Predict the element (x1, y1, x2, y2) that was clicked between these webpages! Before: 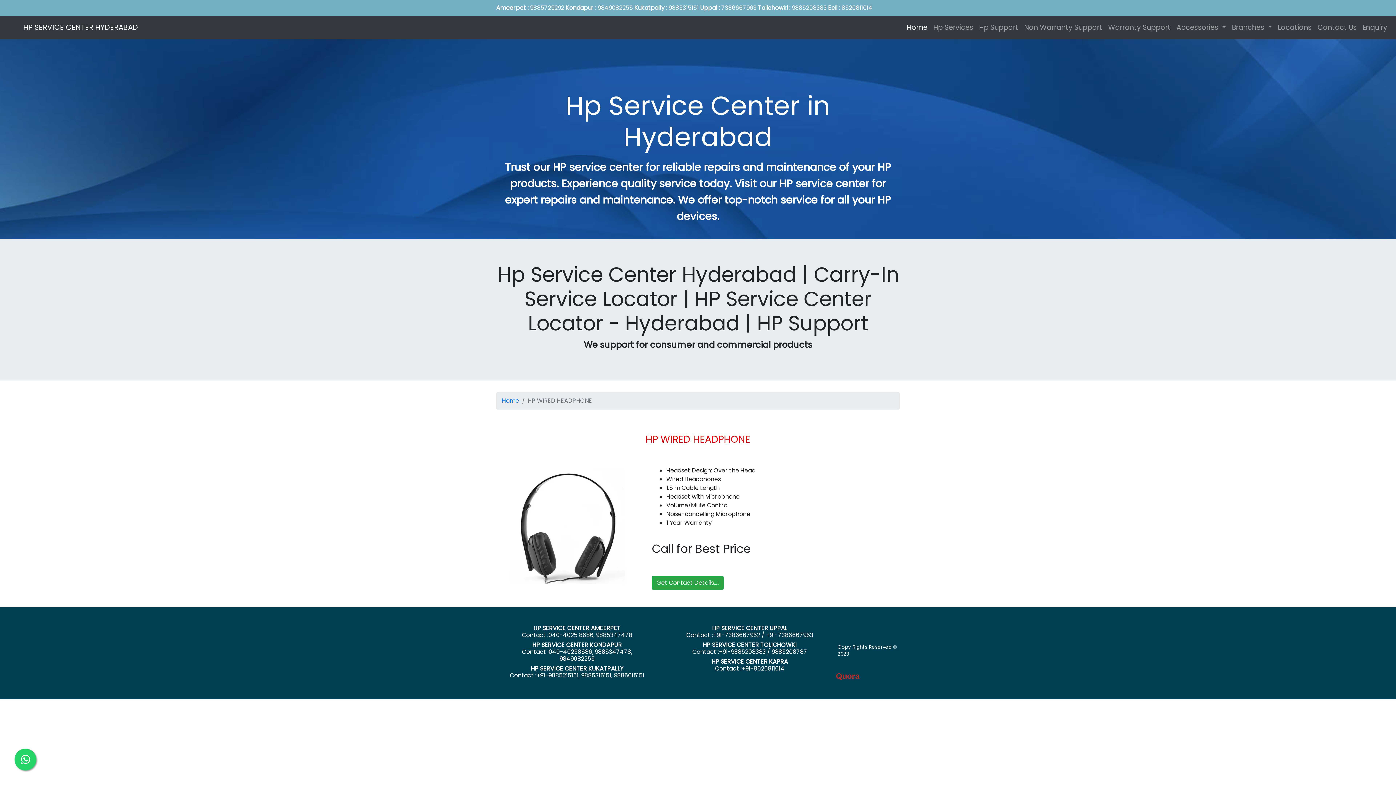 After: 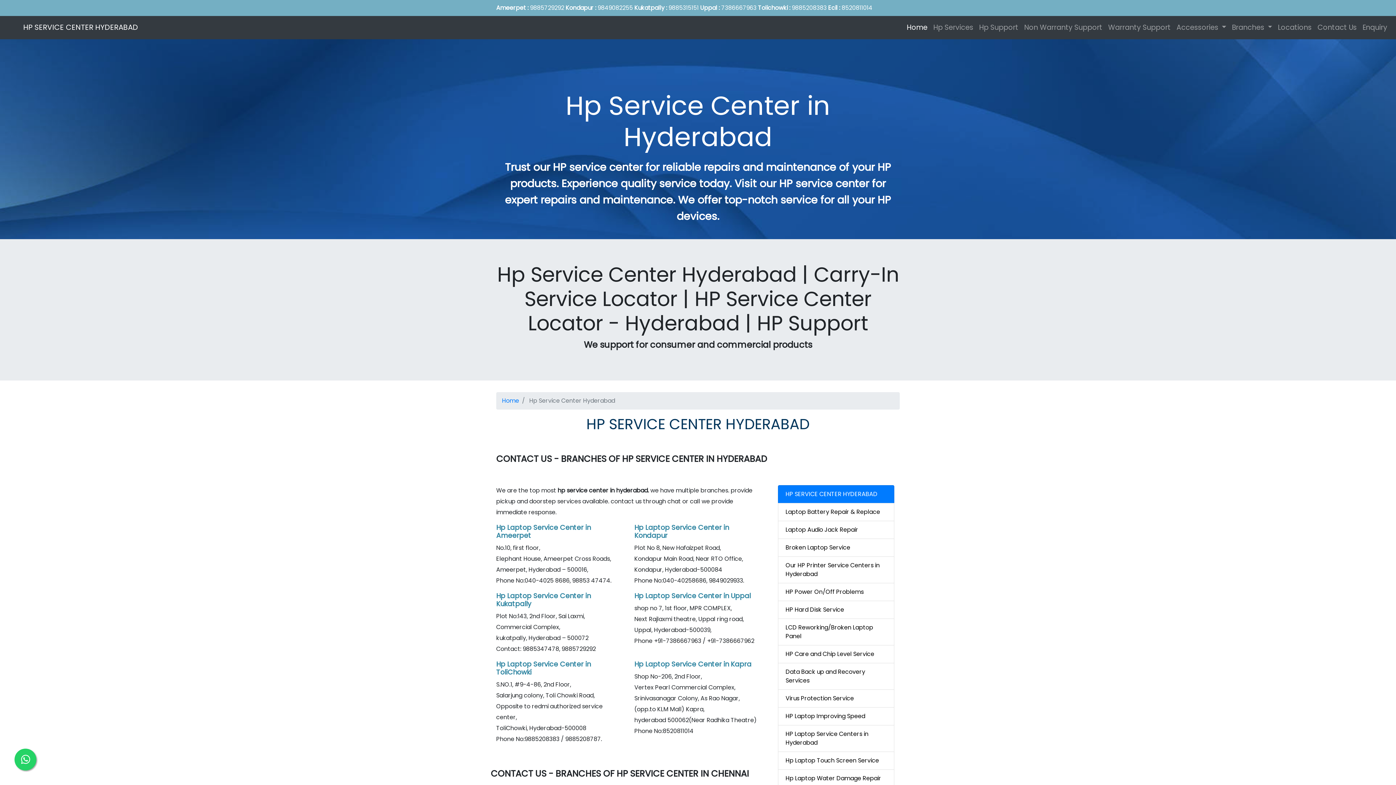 Action: bbox: (703, 641, 796, 649) label: HP SERVICE CENTER TOLICHOWKI